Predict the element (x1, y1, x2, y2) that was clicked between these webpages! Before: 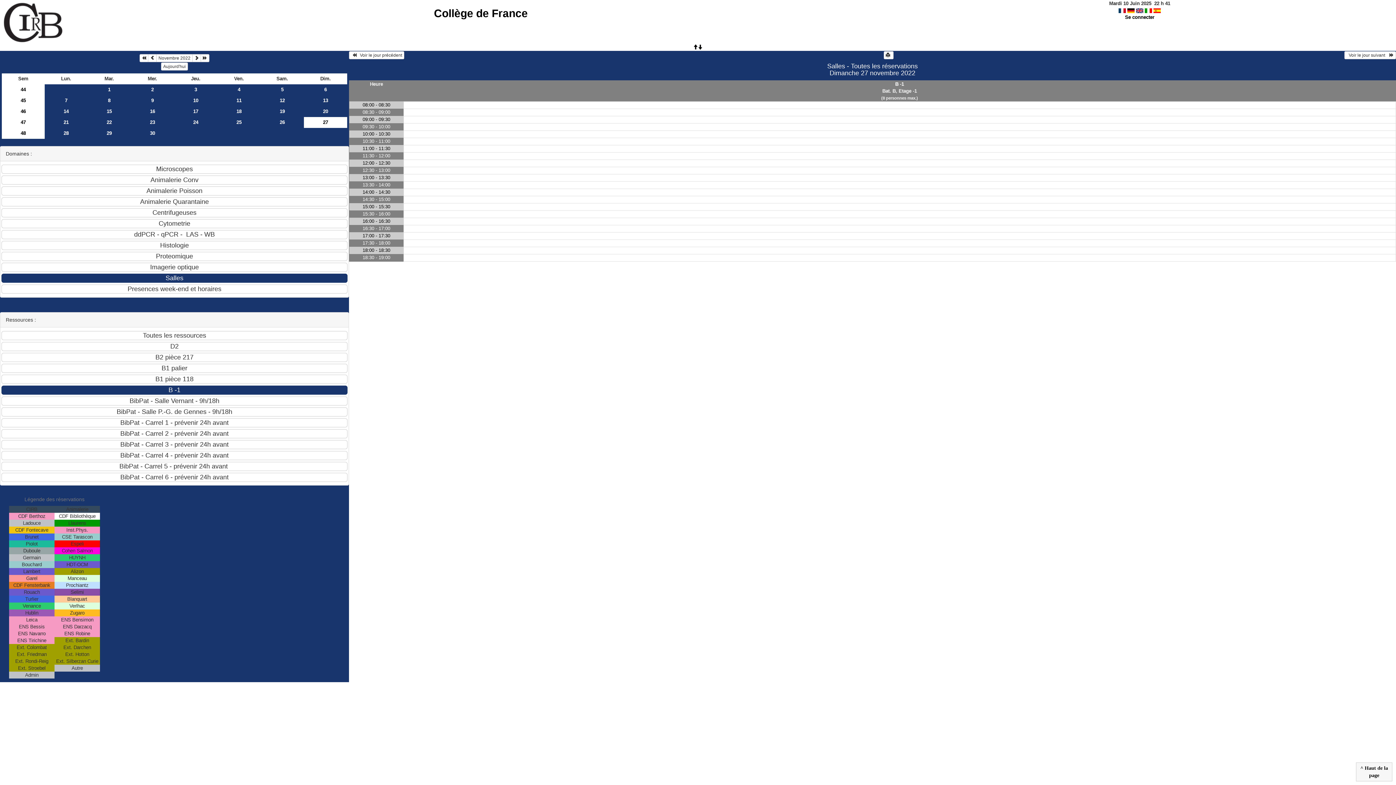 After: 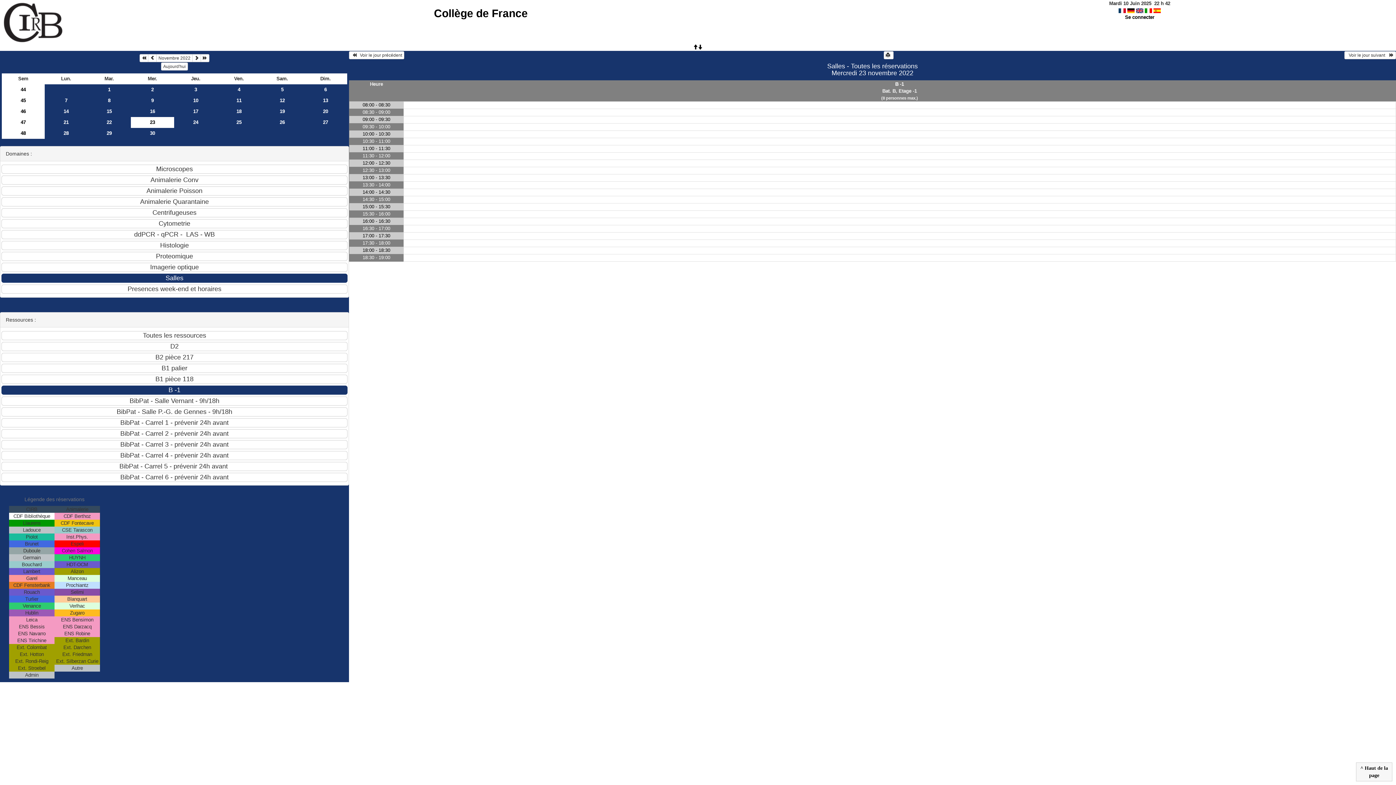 Action: label: 23 bbox: (130, 116, 174, 127)